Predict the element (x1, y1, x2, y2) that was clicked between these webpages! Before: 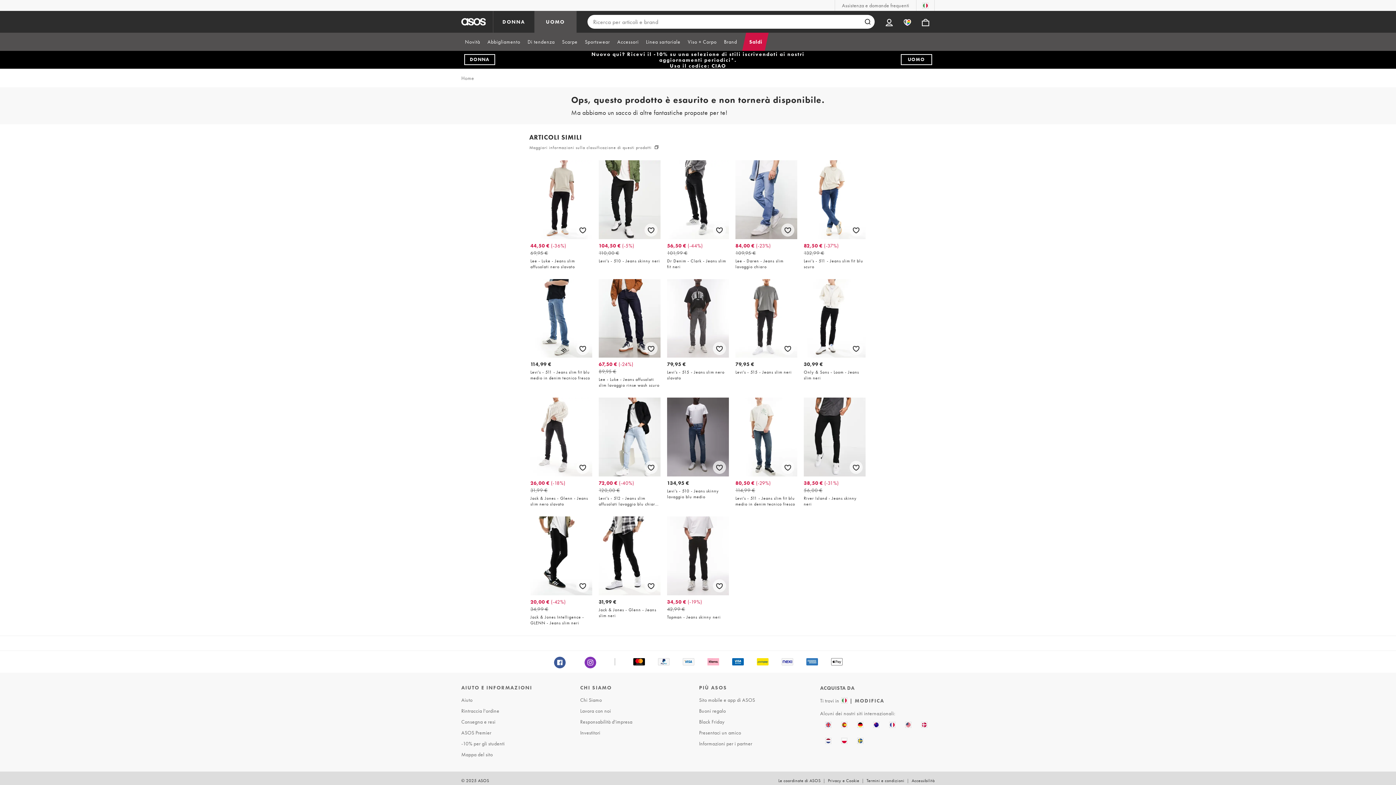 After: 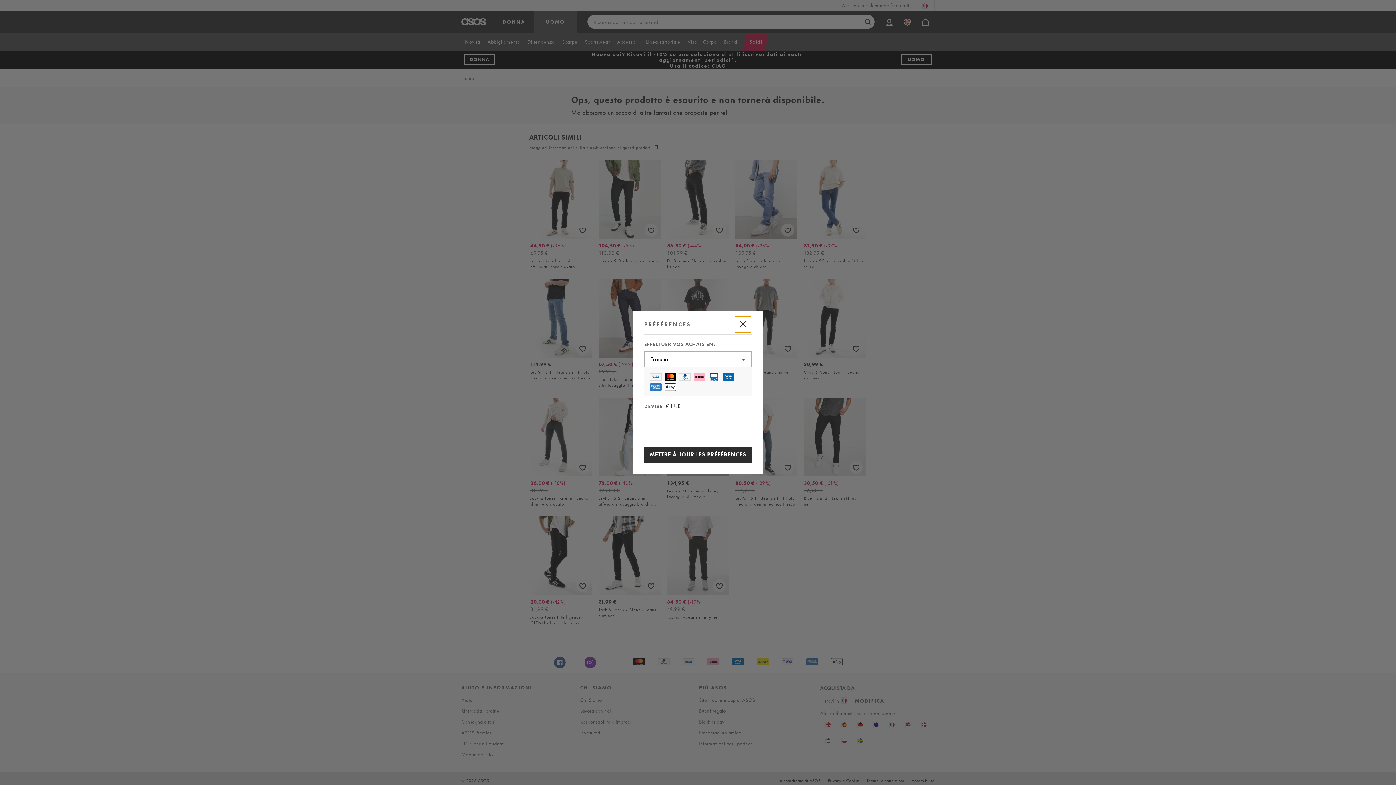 Action: bbox: (884, 723, 900, 739)